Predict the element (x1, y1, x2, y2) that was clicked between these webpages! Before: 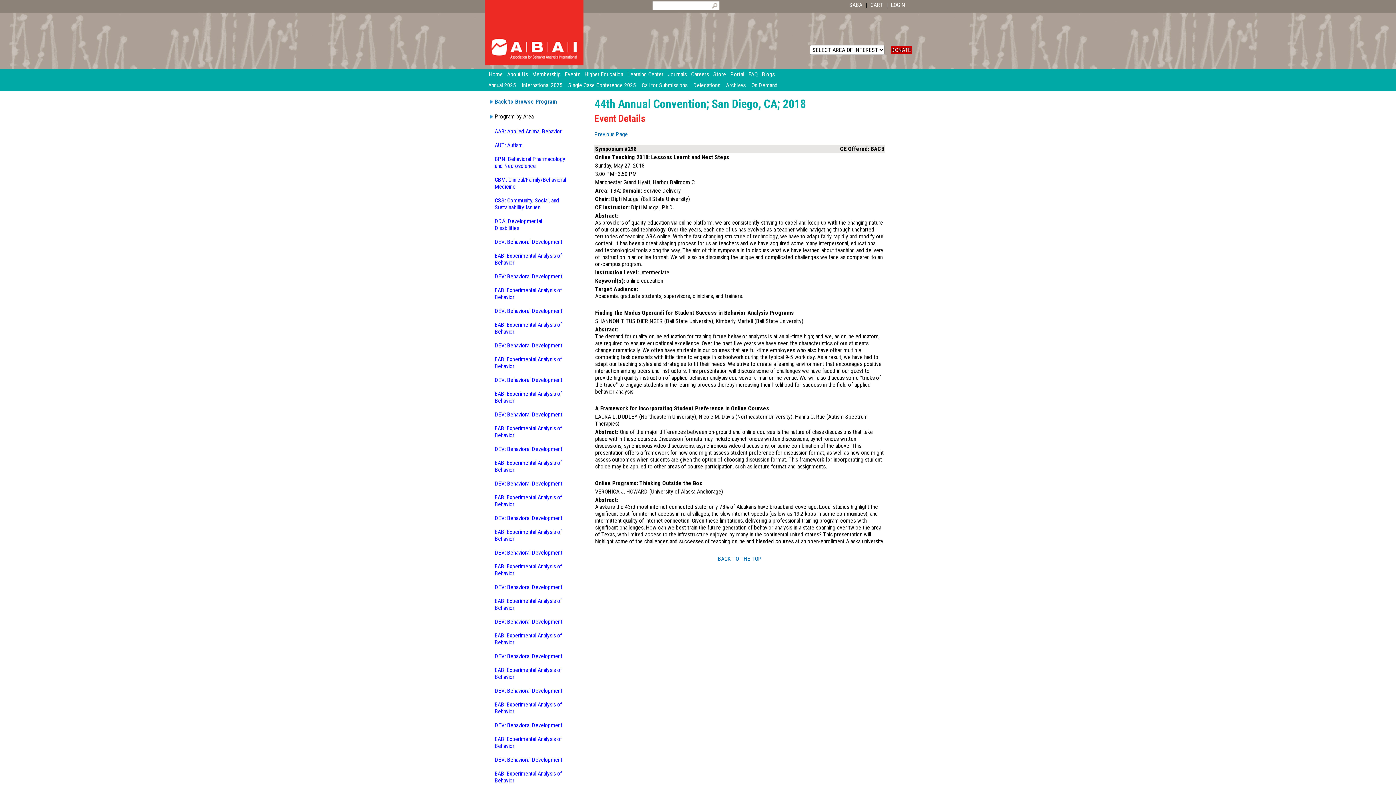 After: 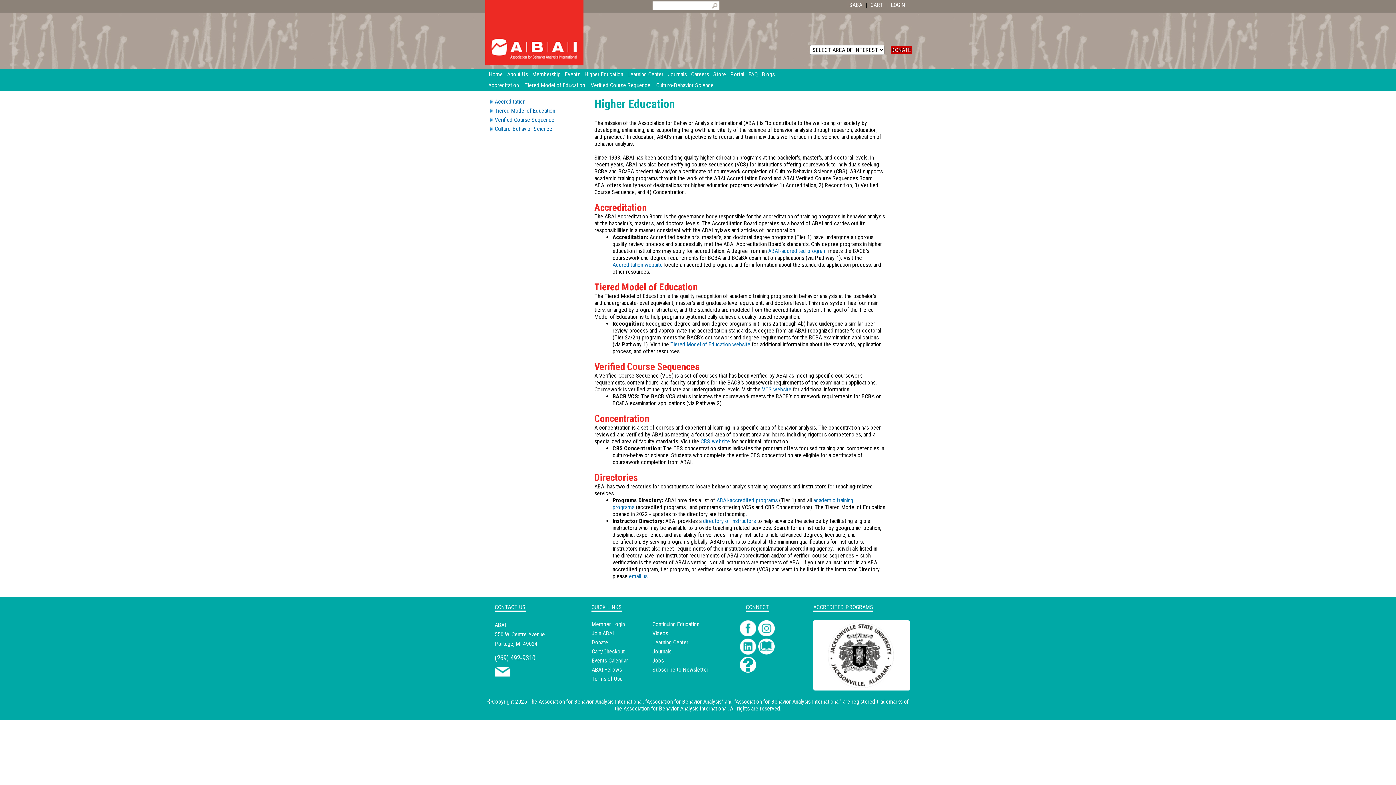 Action: label: Higher Education bbox: (584, 69, 627, 80)